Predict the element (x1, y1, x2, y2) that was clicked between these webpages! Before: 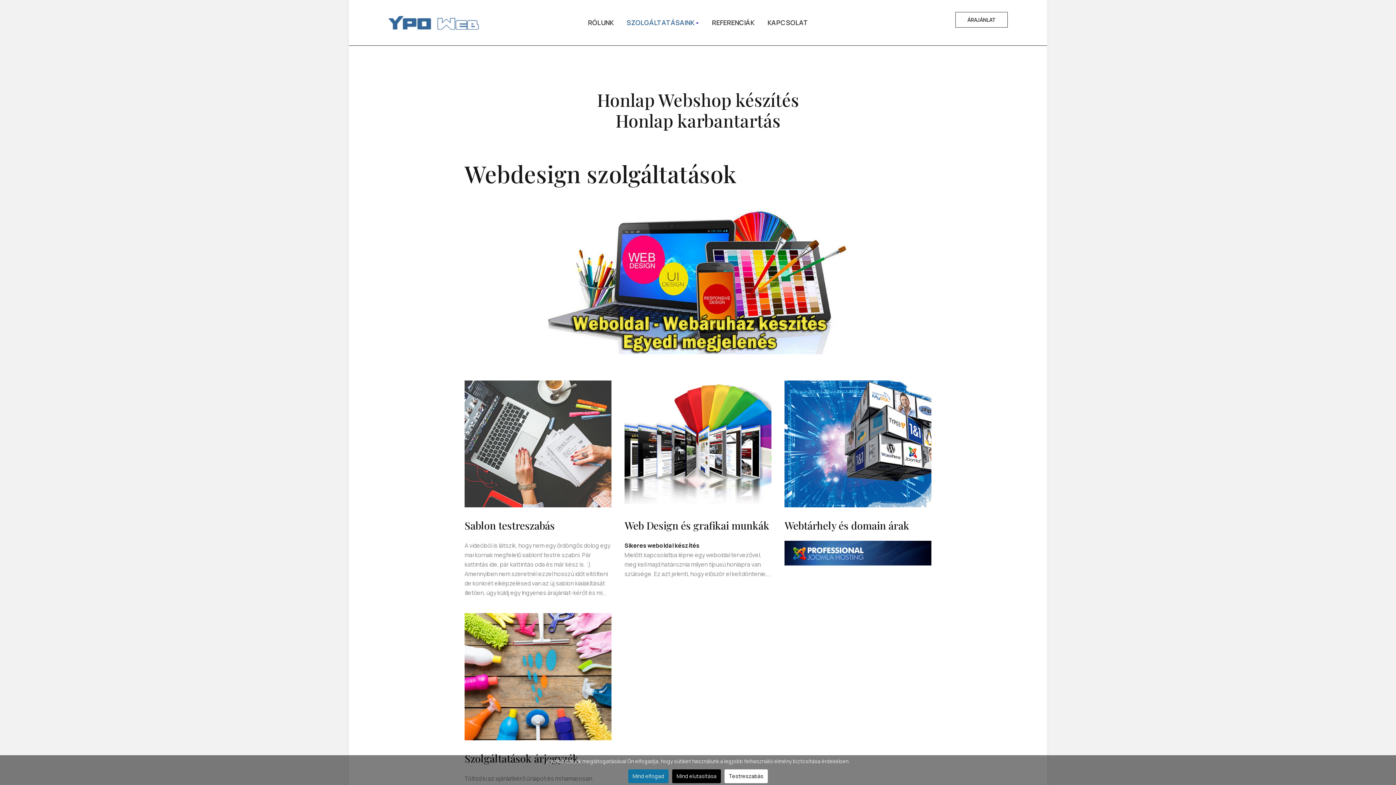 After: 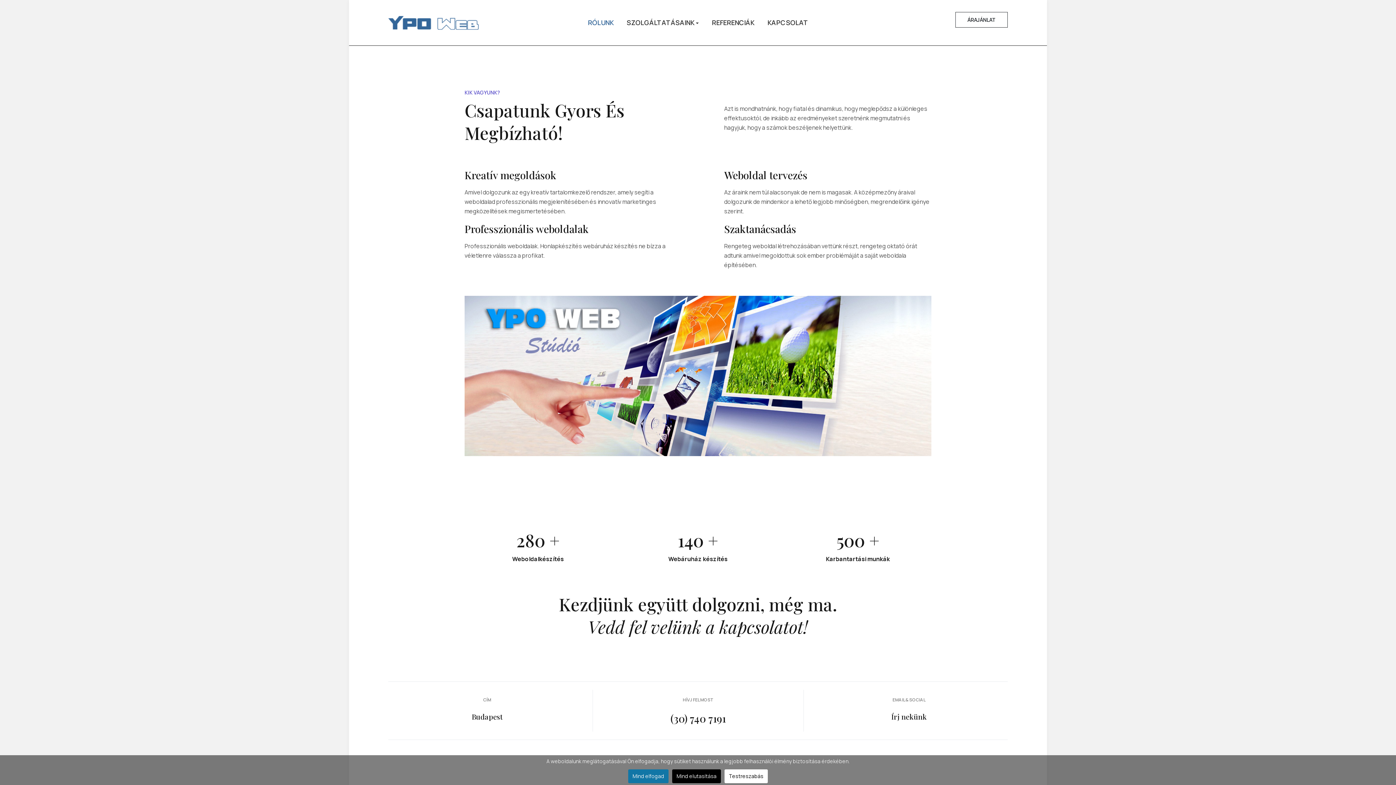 Action: bbox: (581, 0, 620, 45) label: RÓLUNK